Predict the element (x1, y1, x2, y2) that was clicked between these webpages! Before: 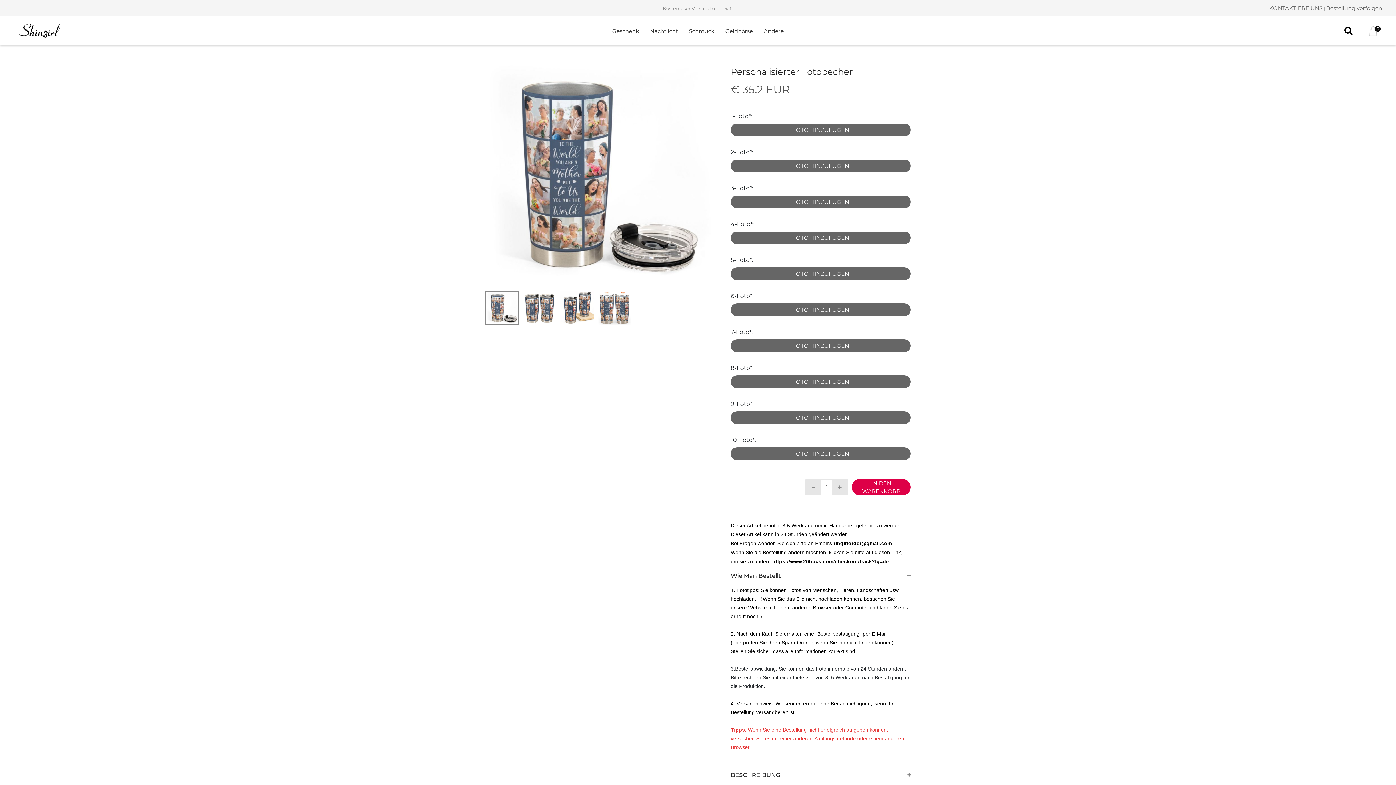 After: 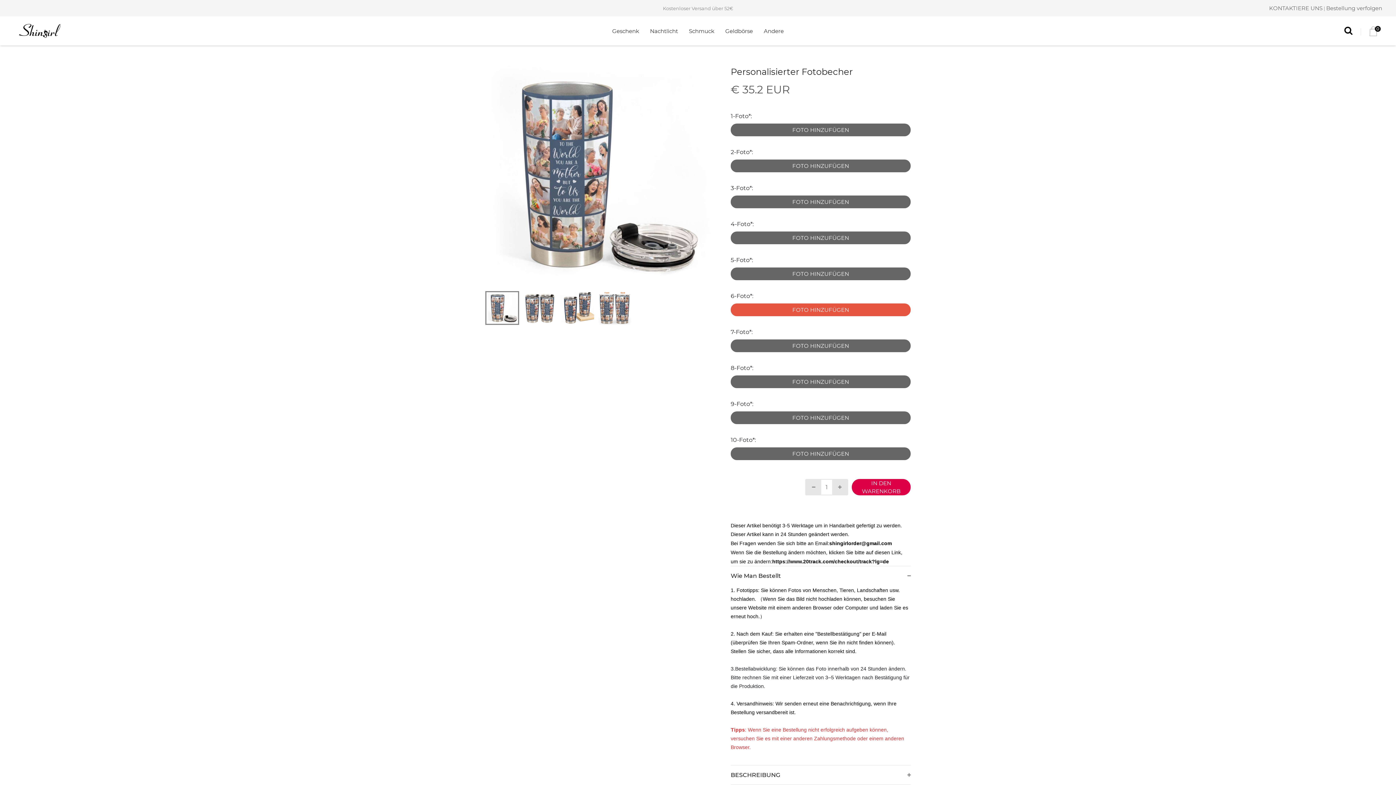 Action: bbox: (730, 303, 910, 316) label: FOTO HINZUFÜGEN